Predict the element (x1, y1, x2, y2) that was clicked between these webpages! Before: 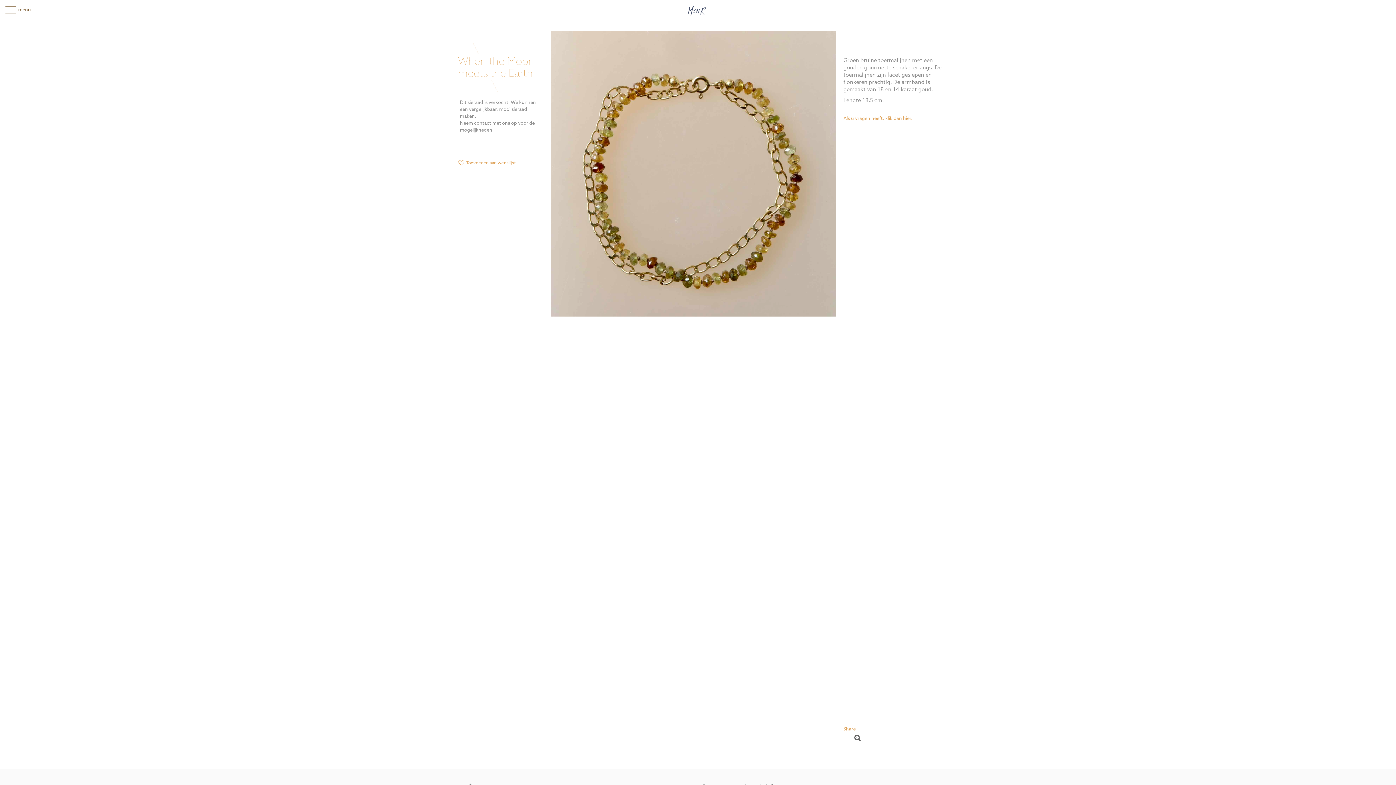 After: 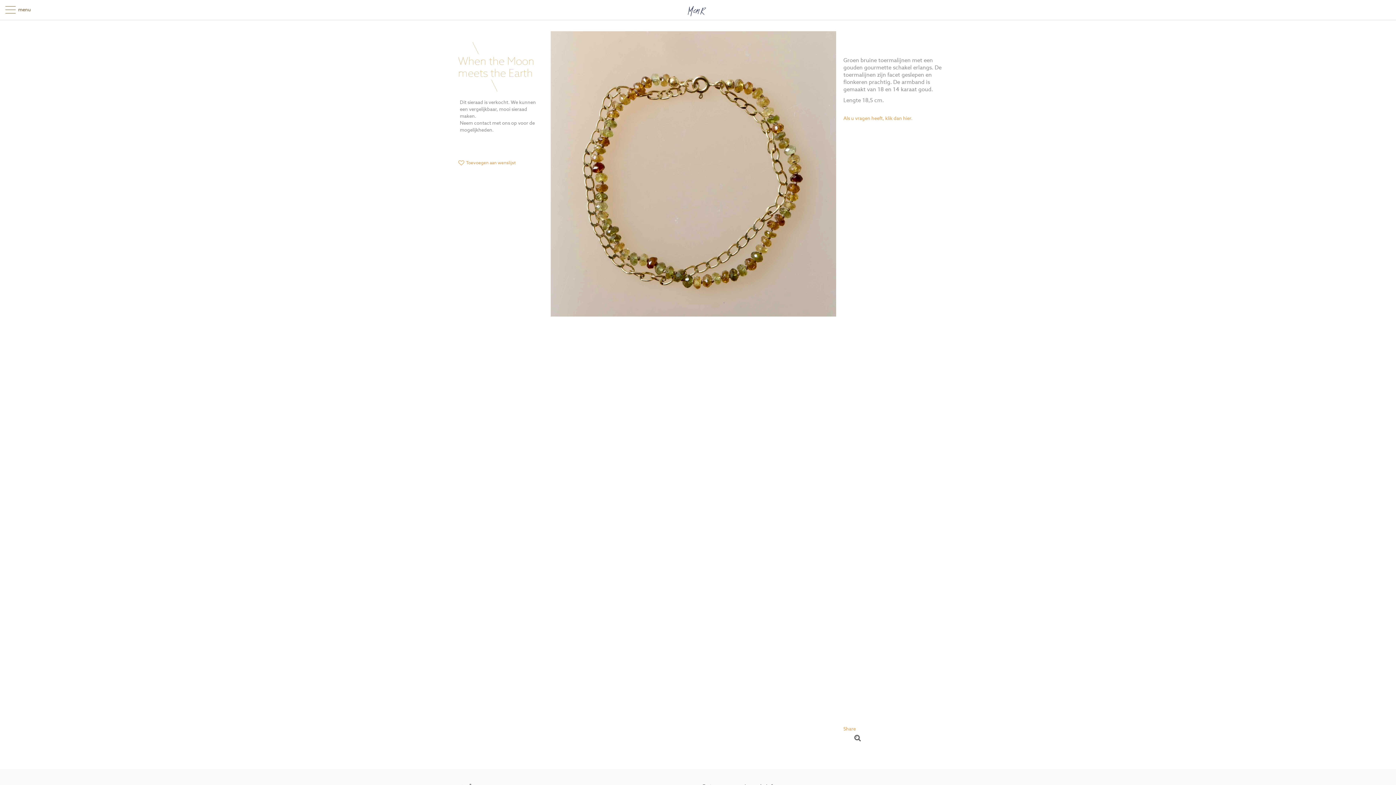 Action: label: Share on Facebook bbox: (843, 735, 854, 740)